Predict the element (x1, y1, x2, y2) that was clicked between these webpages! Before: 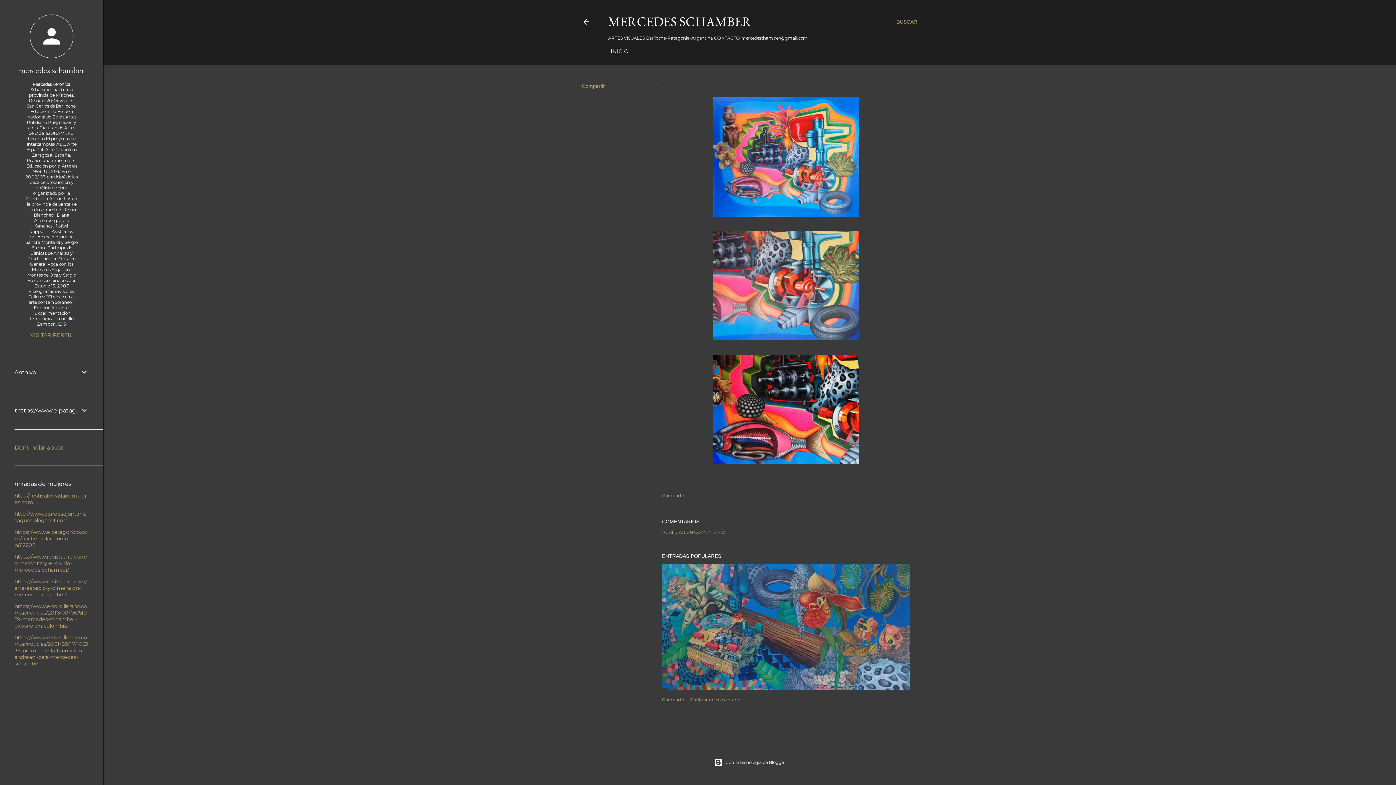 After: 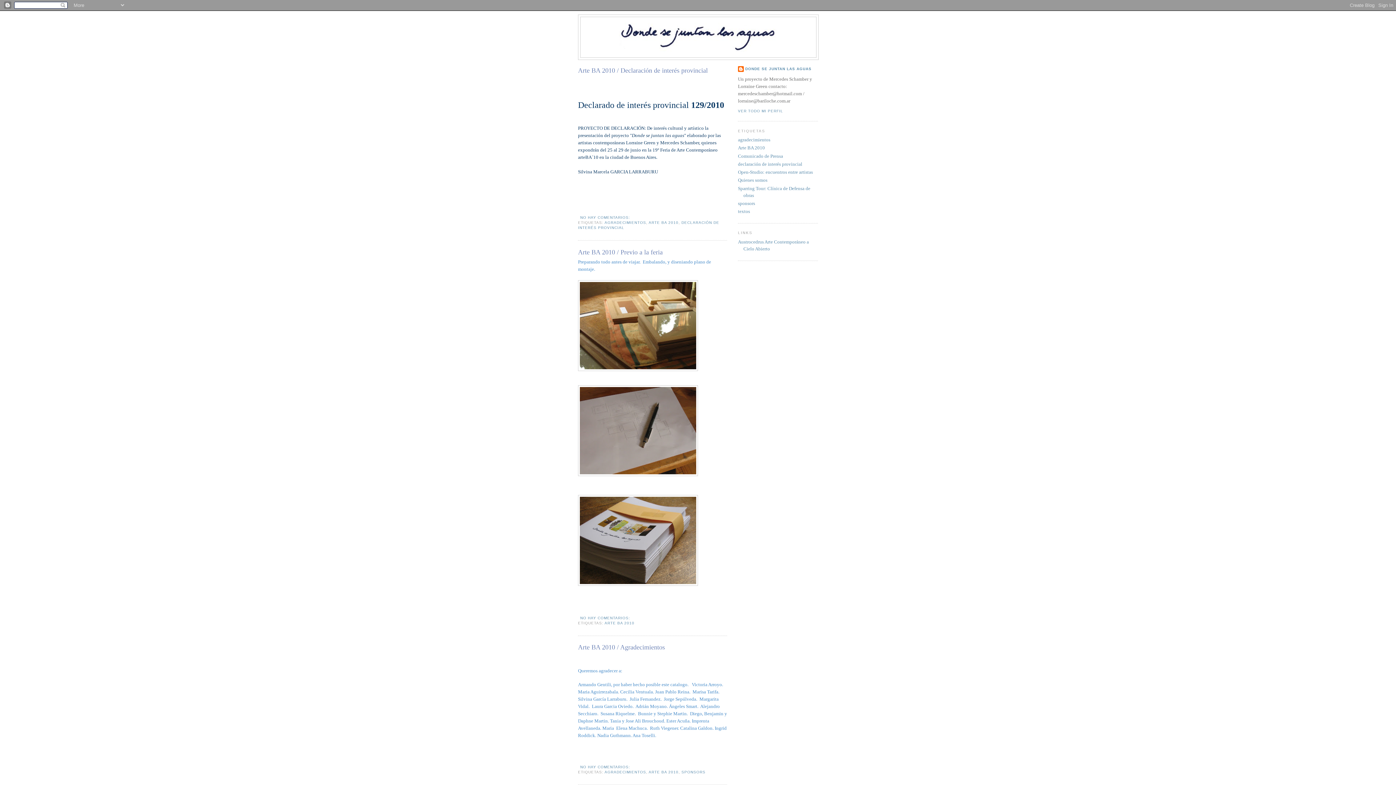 Action: label: http://www.dondesejuntanlasaguas.blogspot.com bbox: (14, 510, 86, 524)